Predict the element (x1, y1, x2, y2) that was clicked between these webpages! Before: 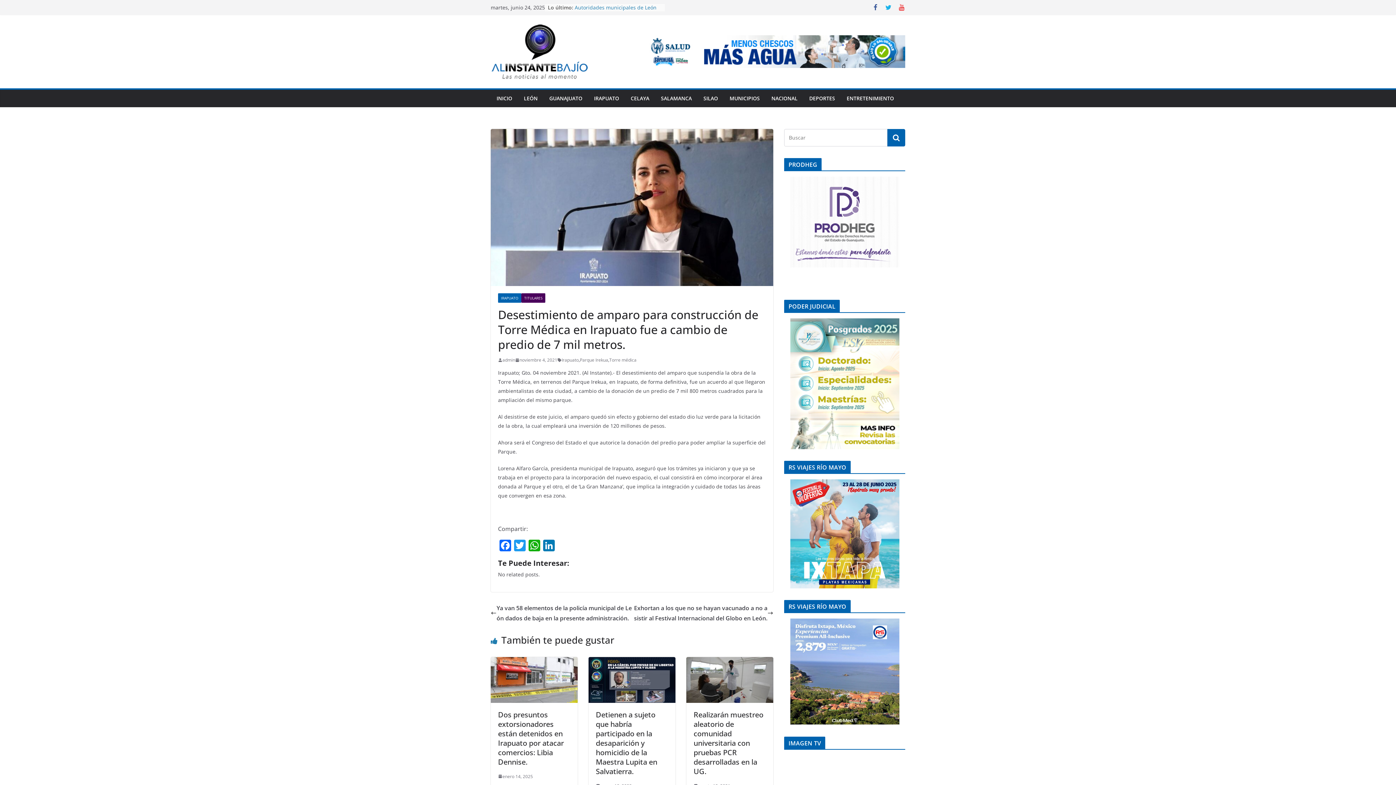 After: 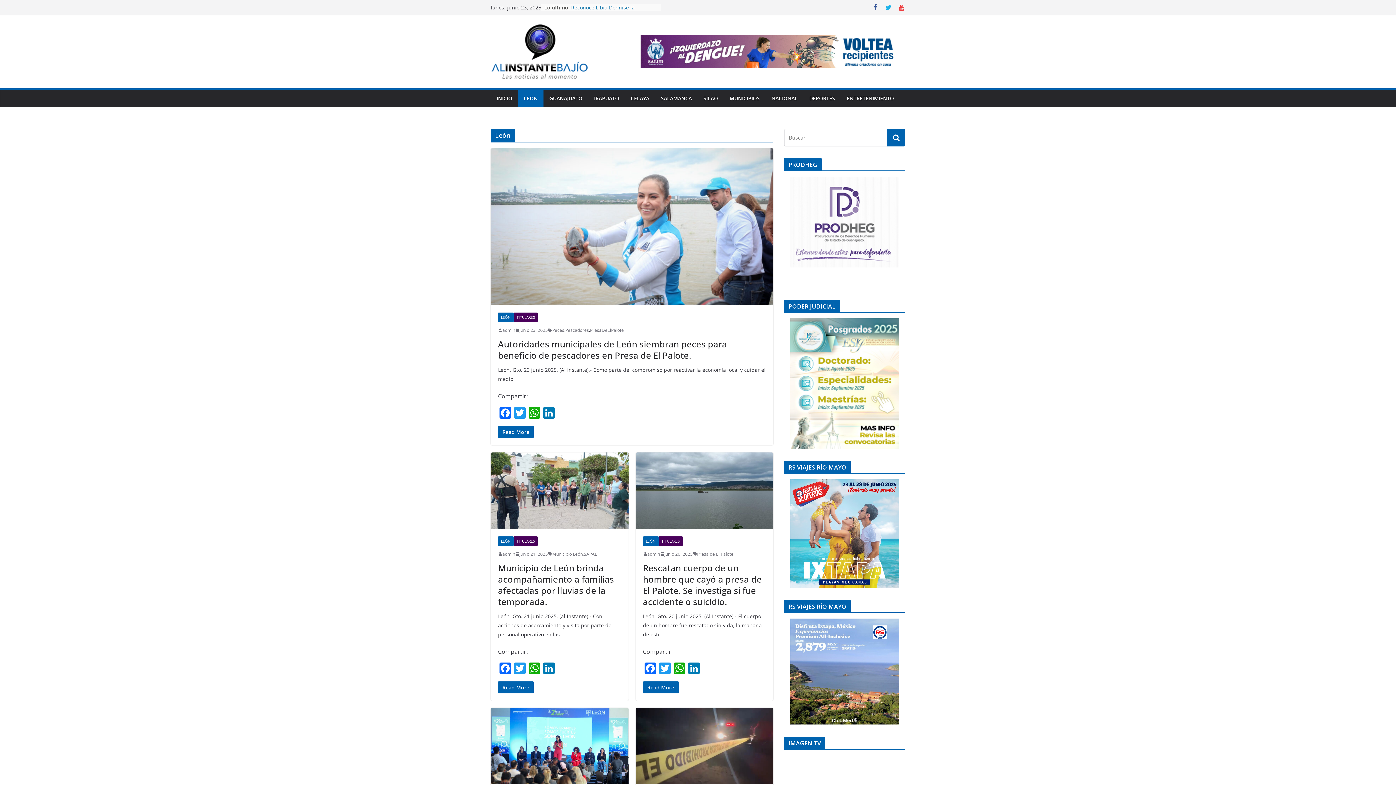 Action: label: LEÓN bbox: (524, 93, 537, 103)